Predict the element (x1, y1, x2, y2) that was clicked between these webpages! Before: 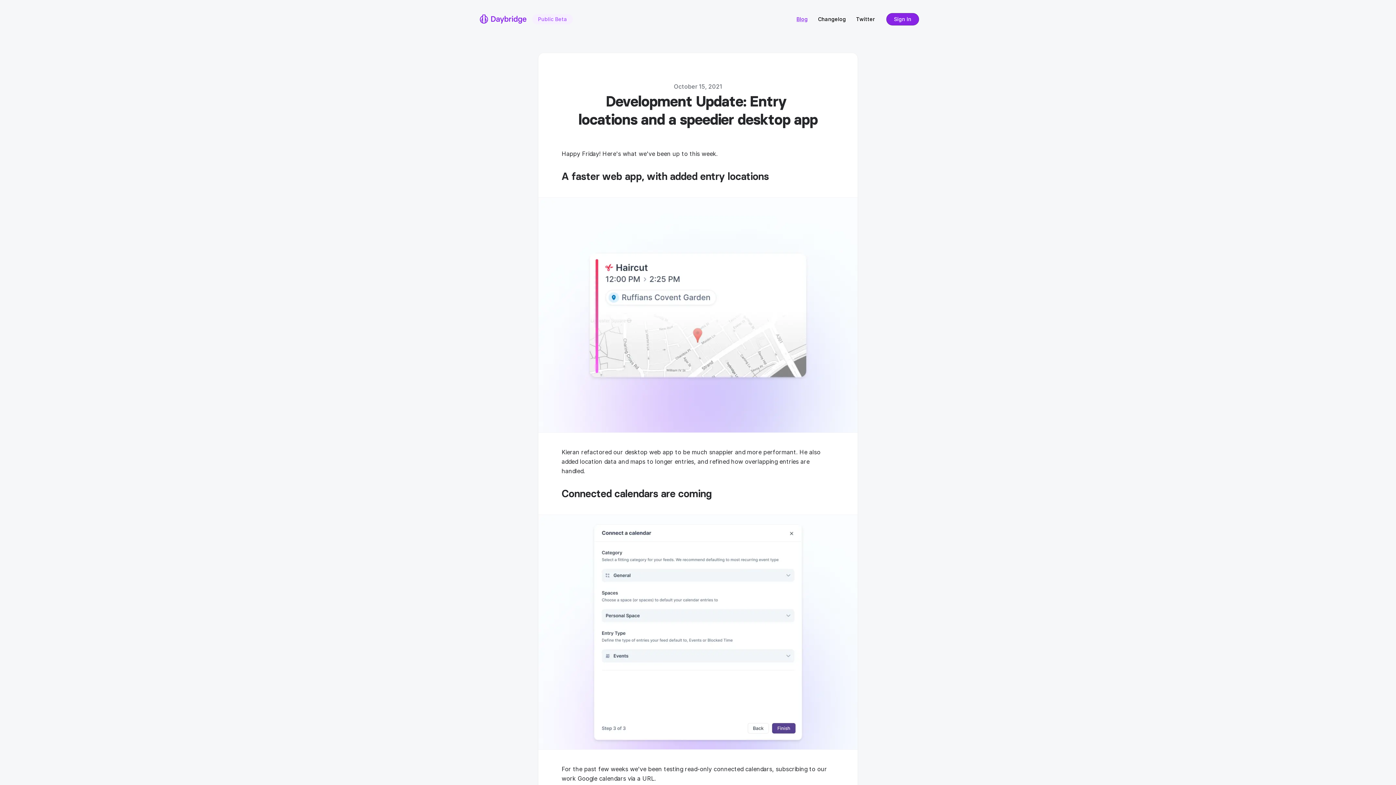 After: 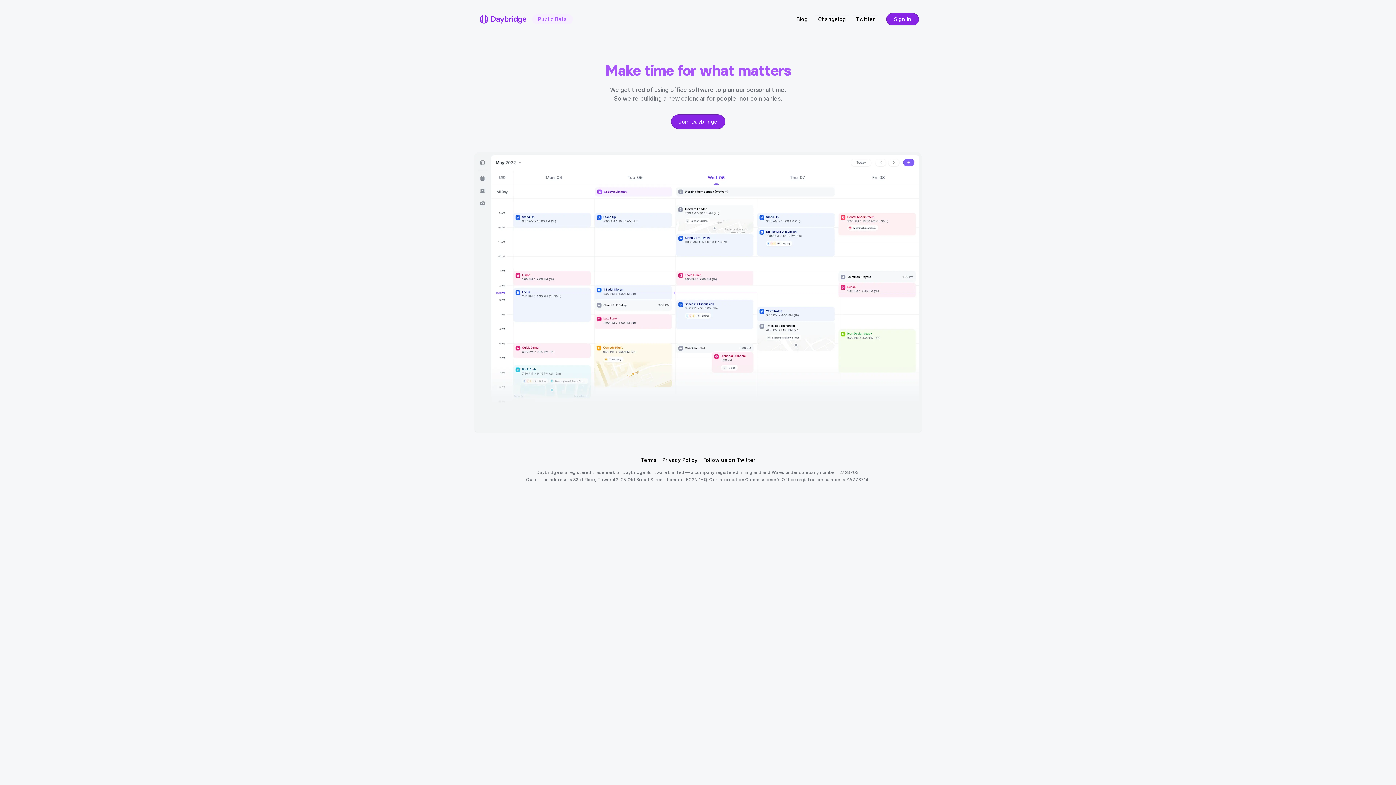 Action: bbox: (477, 11, 529, 26)